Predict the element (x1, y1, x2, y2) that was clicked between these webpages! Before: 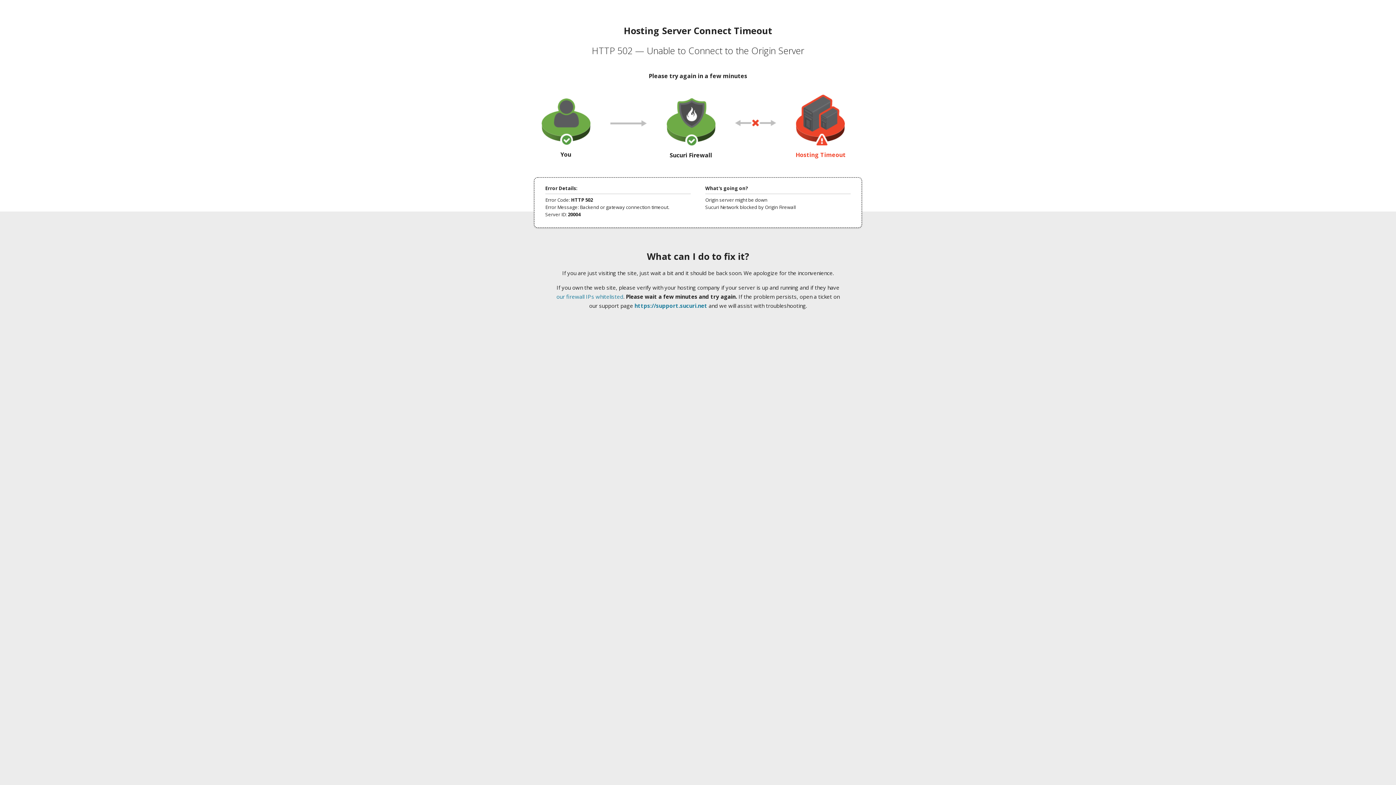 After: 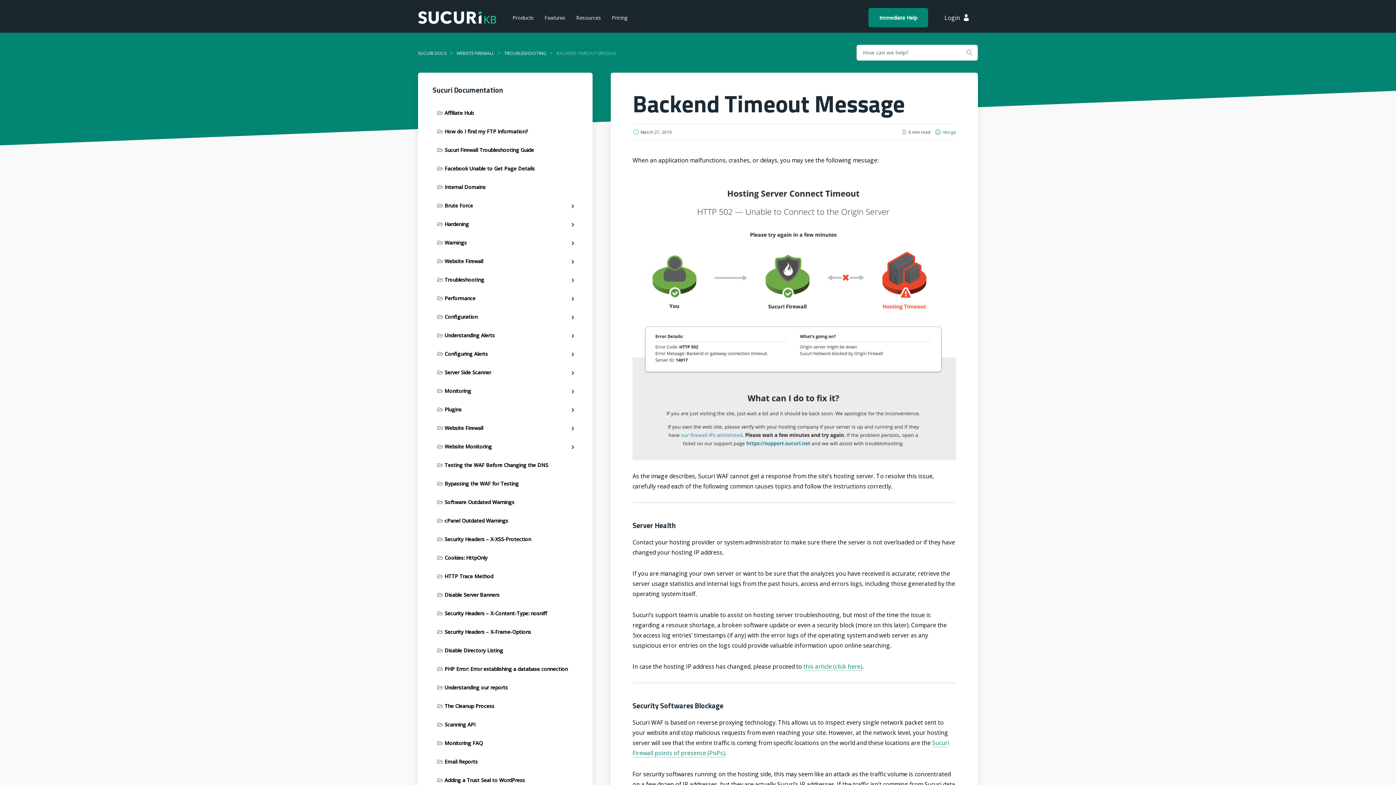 Action: label: our firewall IPs whitelisted bbox: (556, 293, 623, 300)